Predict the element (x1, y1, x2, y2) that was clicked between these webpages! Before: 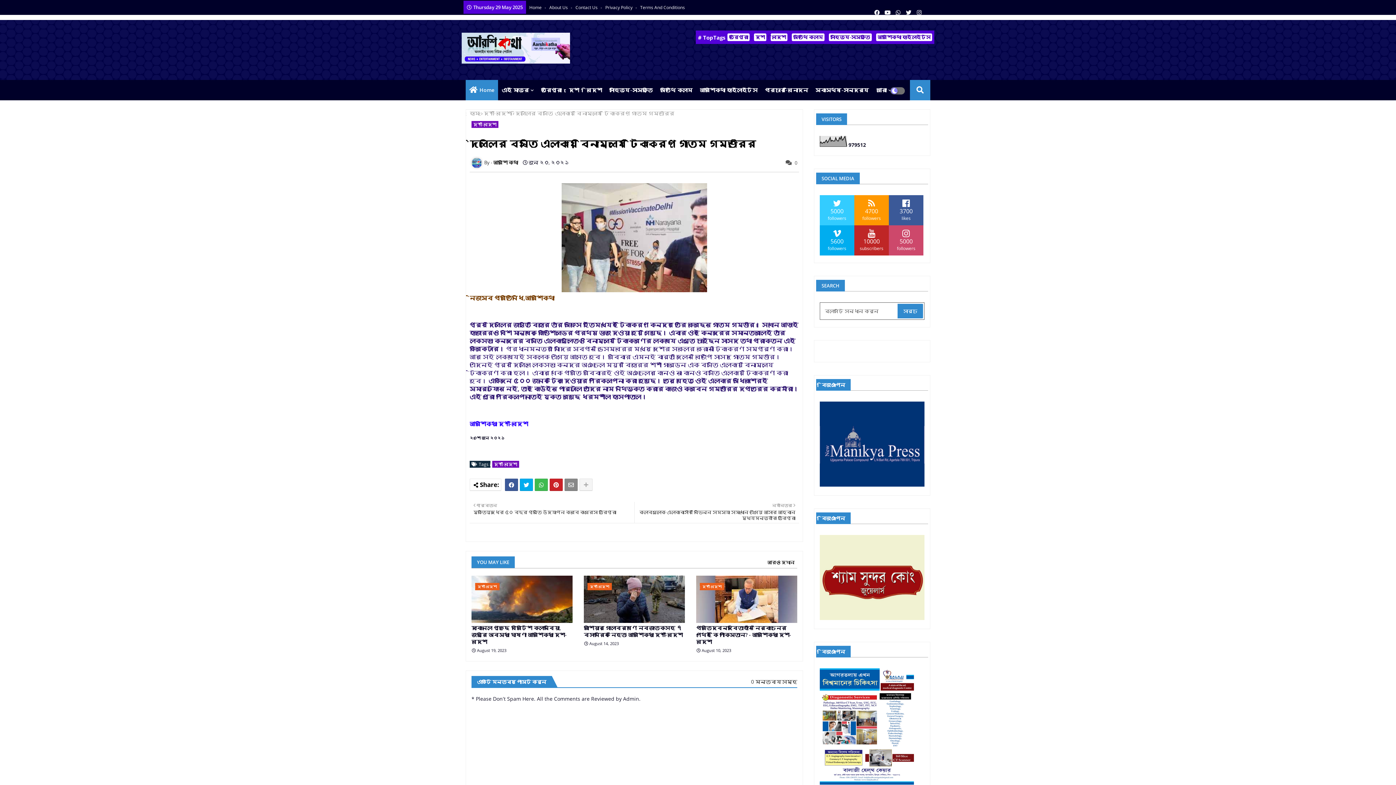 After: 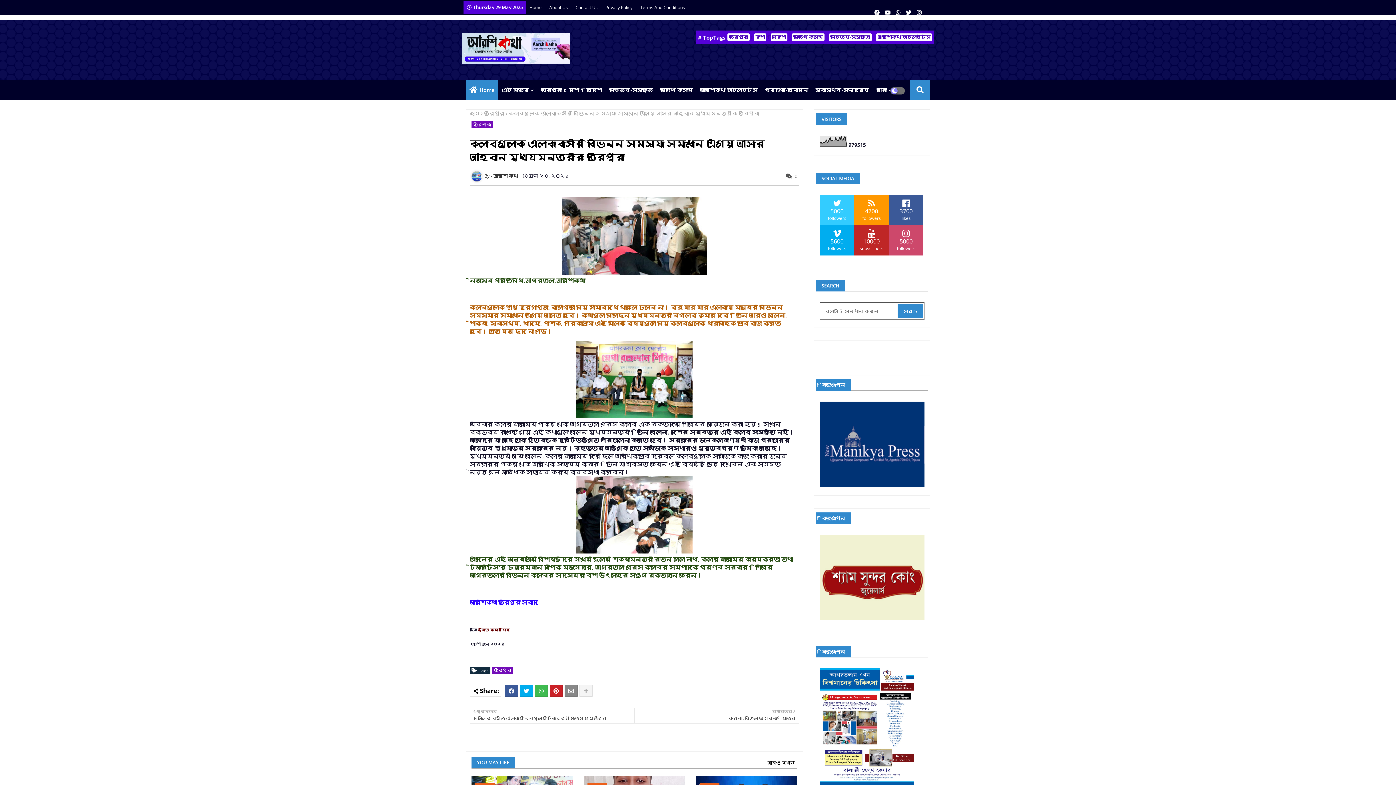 Action: label: নবীনতর

ক্লাবগুলোকে এলাকাবাসীর বিভিন্ন সমস্যা সমাধানে এগিয়ে আসার আহ্বান মুখ্যমন্ত্রীরঃ ত্রিপুরা bbox: (634, 502, 795, 521)